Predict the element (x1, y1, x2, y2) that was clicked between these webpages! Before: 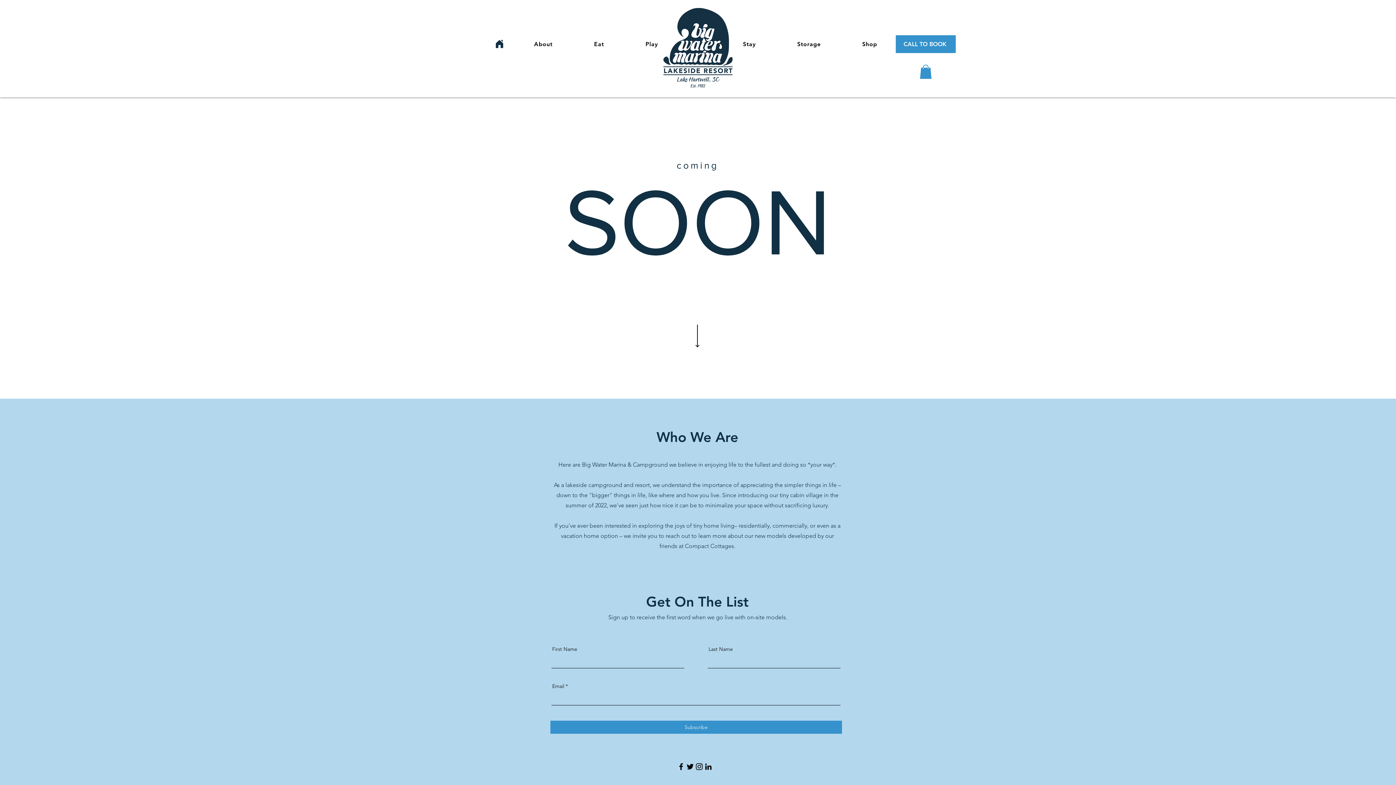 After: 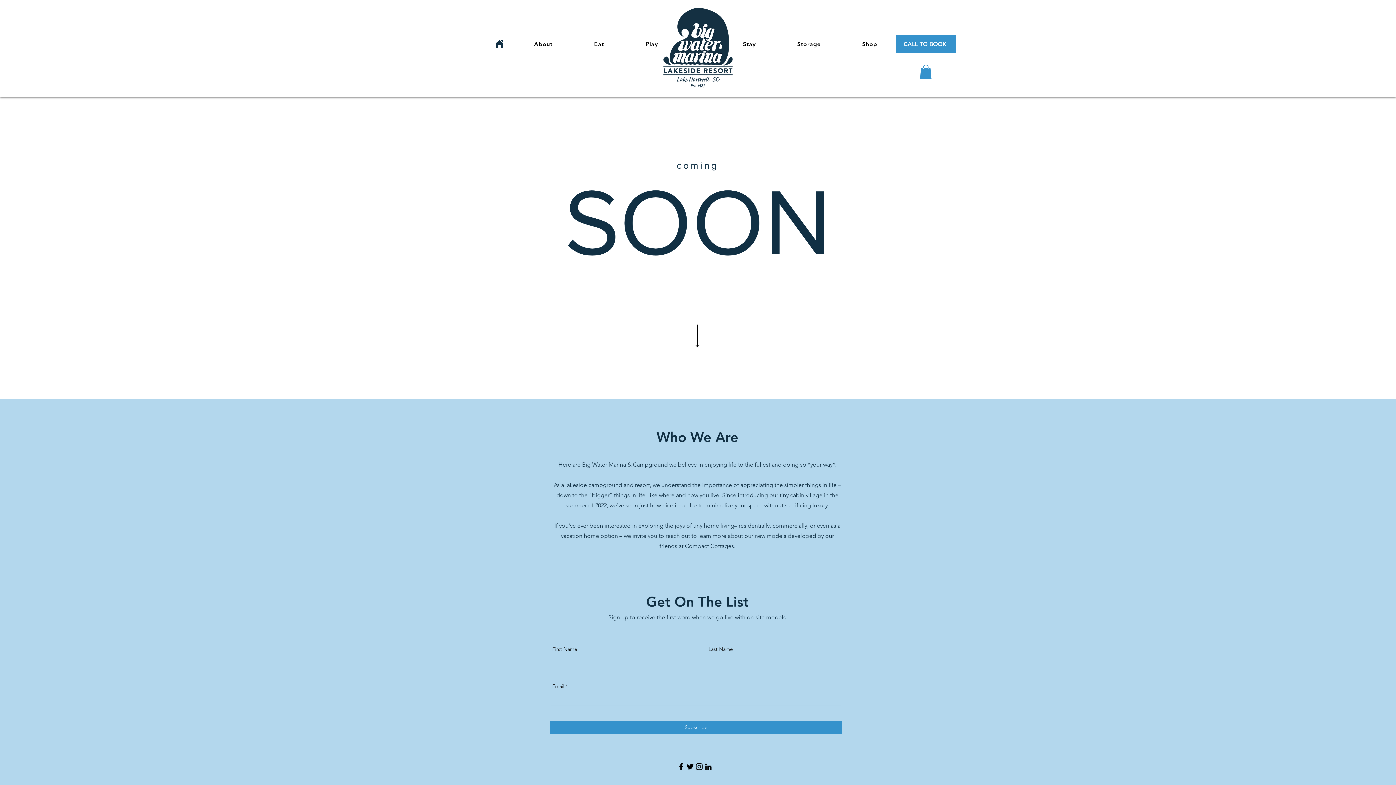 Action: bbox: (920, 64, 932, 79)